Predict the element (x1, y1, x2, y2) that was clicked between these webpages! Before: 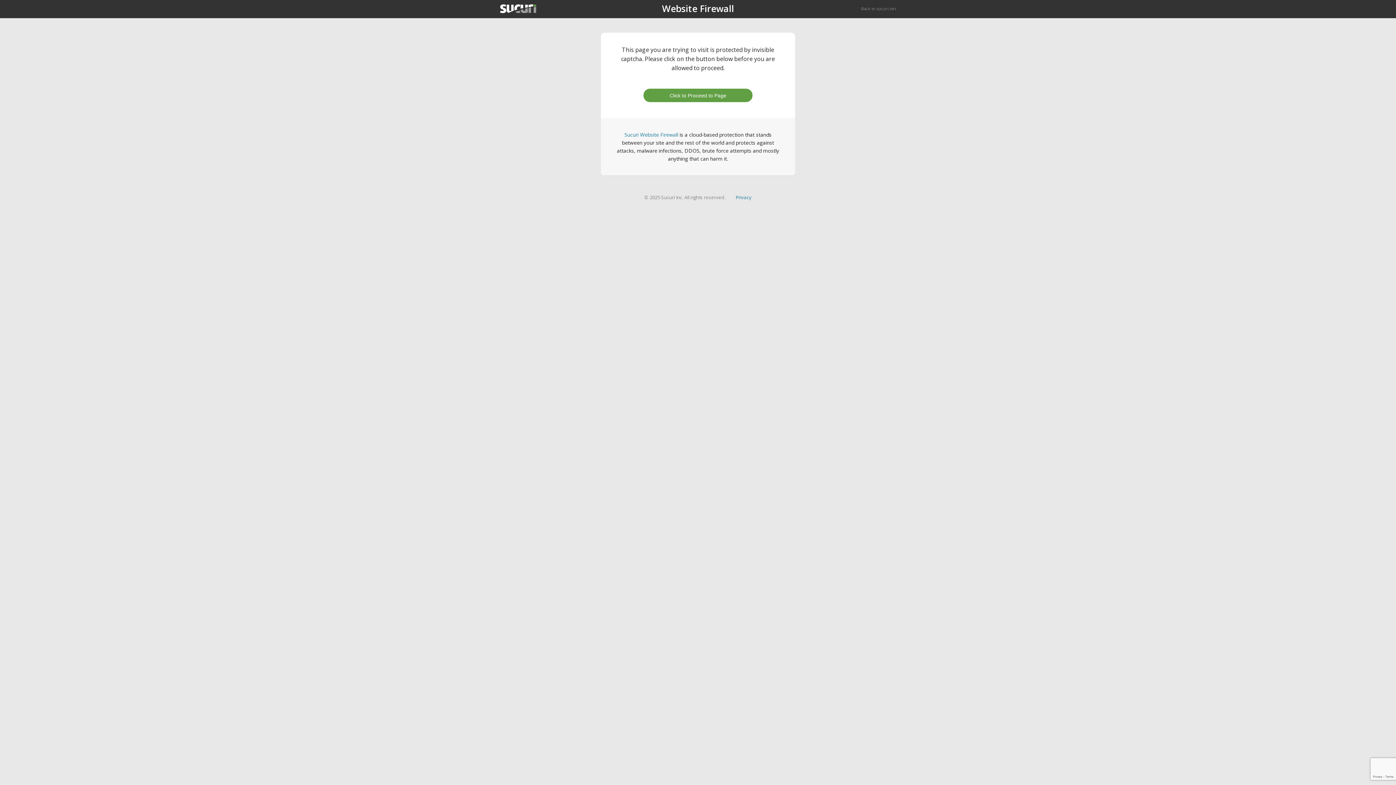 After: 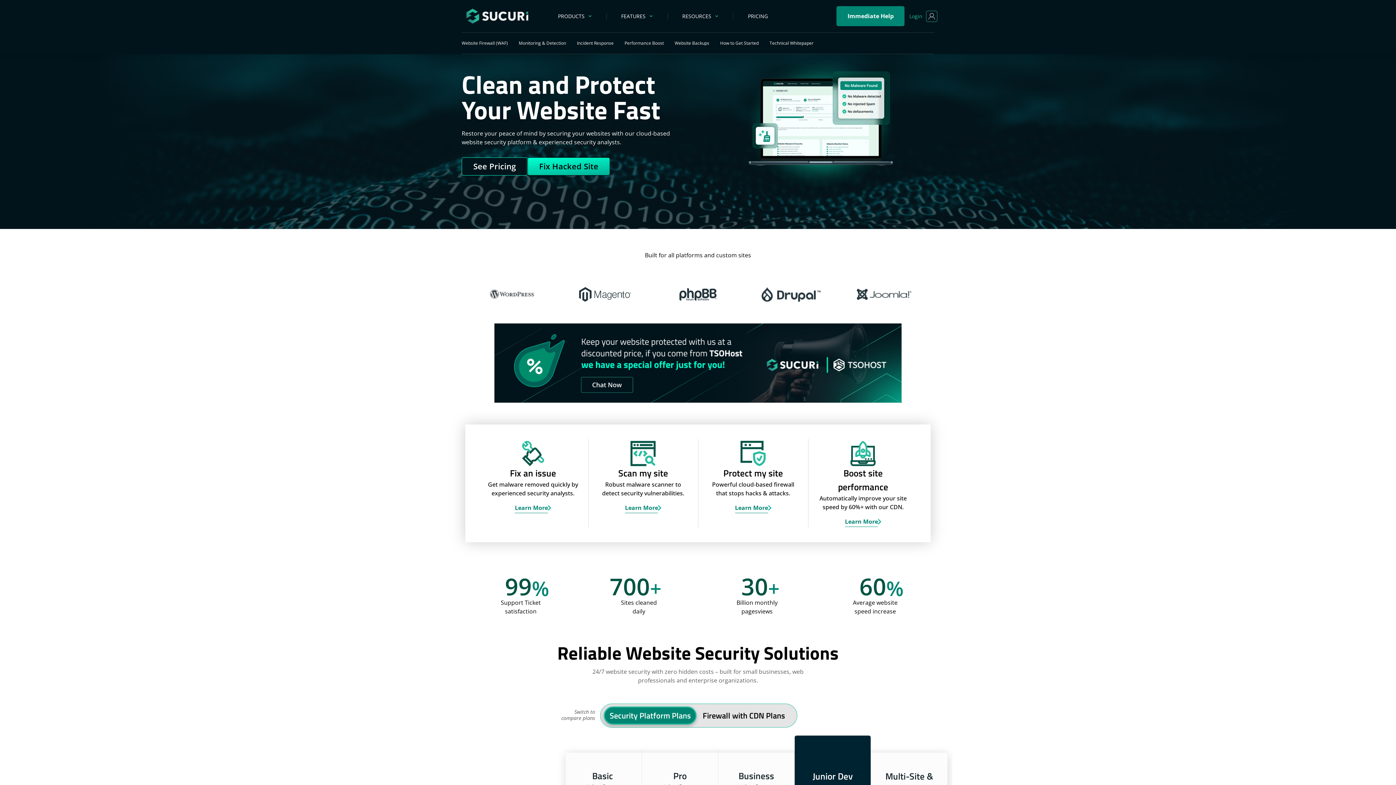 Action: bbox: (861, 5, 896, 11) label: Back to sucuri.net